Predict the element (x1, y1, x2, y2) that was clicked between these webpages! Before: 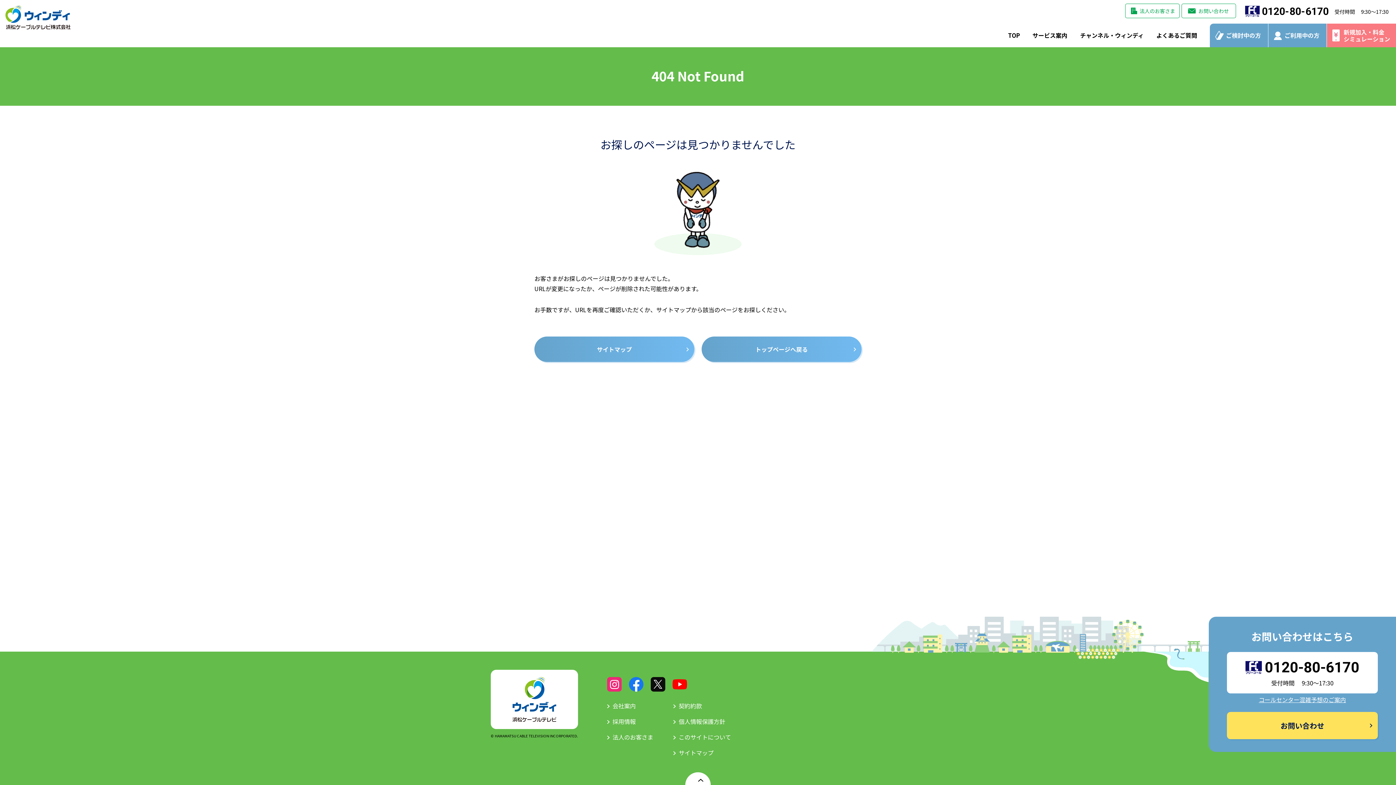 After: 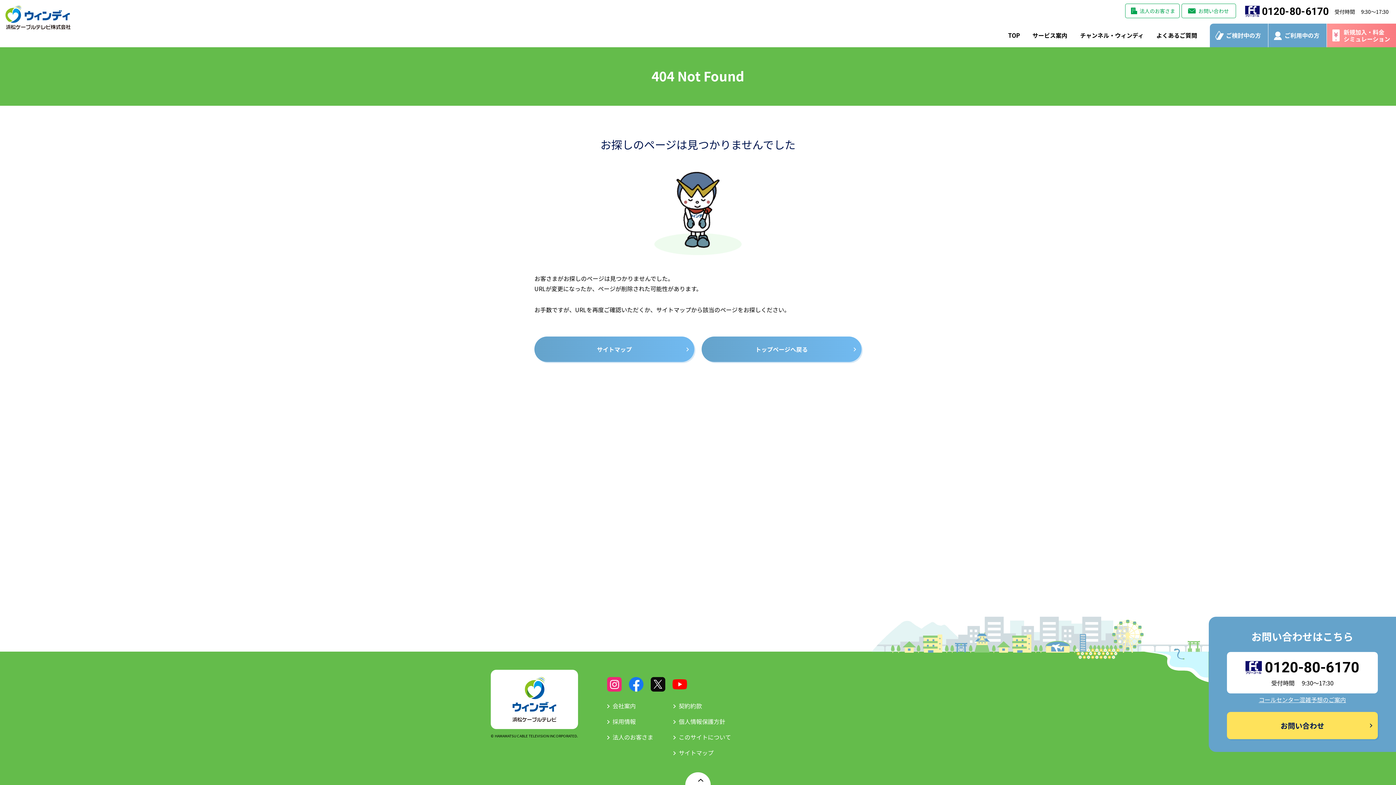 Action: bbox: (1327, 23, 1396, 47) label: 新規加入・料金
シミュレーション